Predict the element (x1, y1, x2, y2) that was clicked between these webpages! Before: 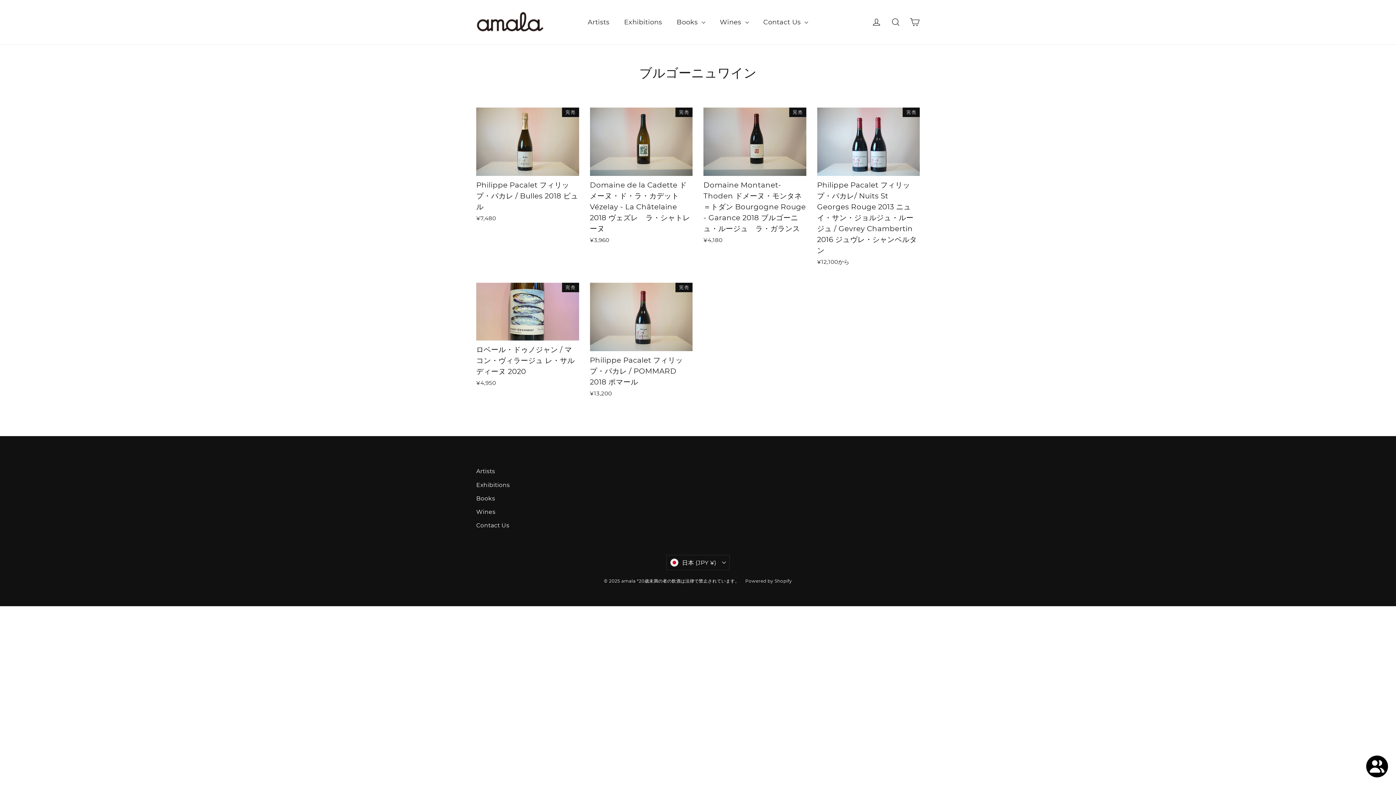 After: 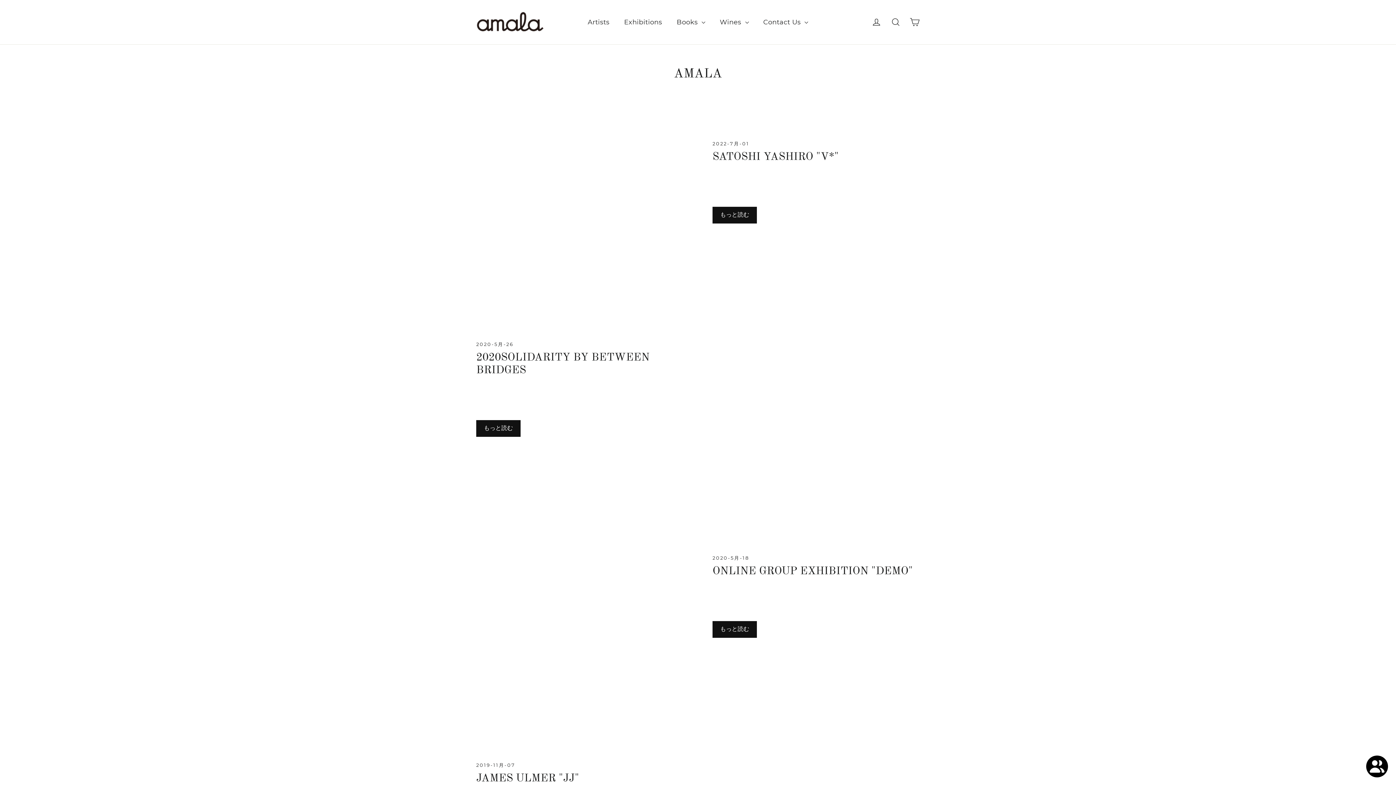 Action: bbox: (616, 13, 669, 30) label: Exhibitions